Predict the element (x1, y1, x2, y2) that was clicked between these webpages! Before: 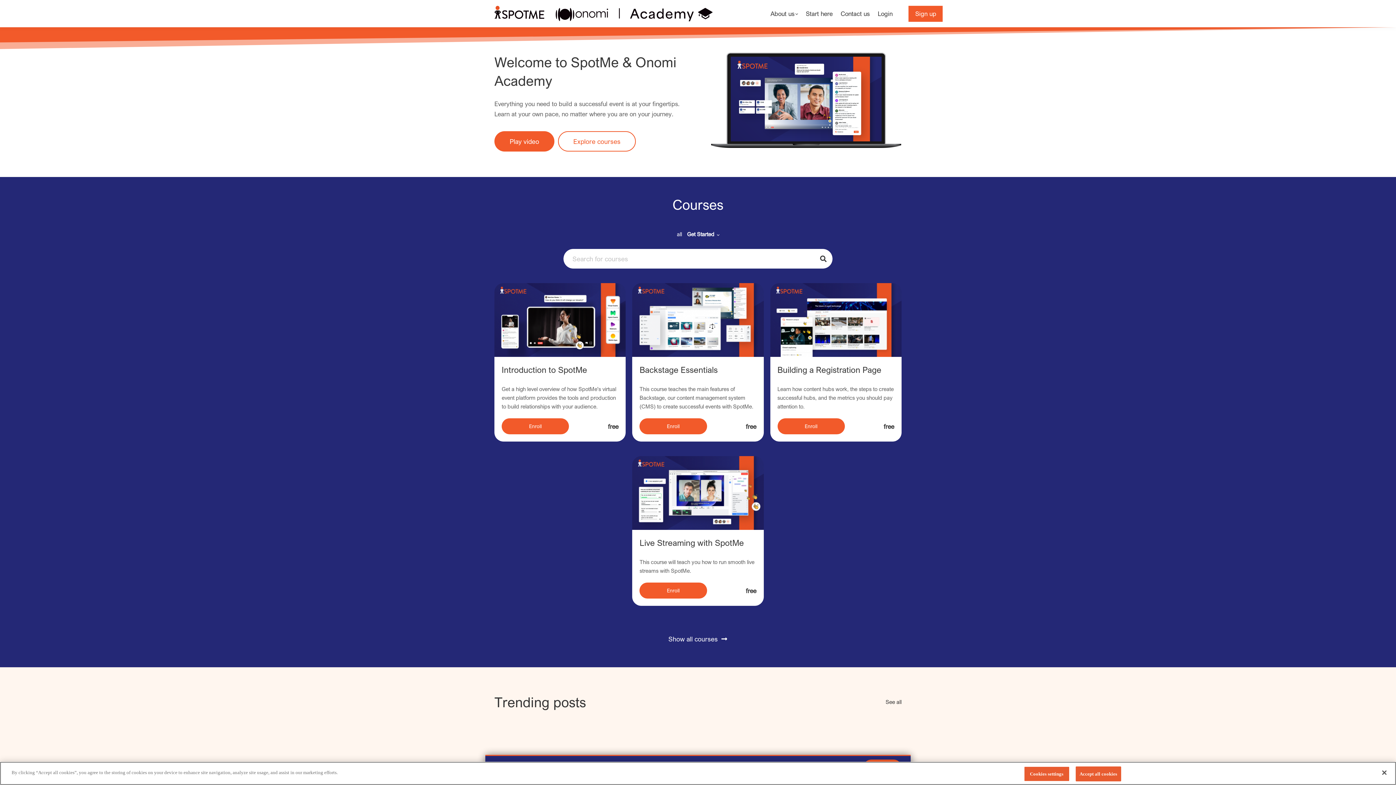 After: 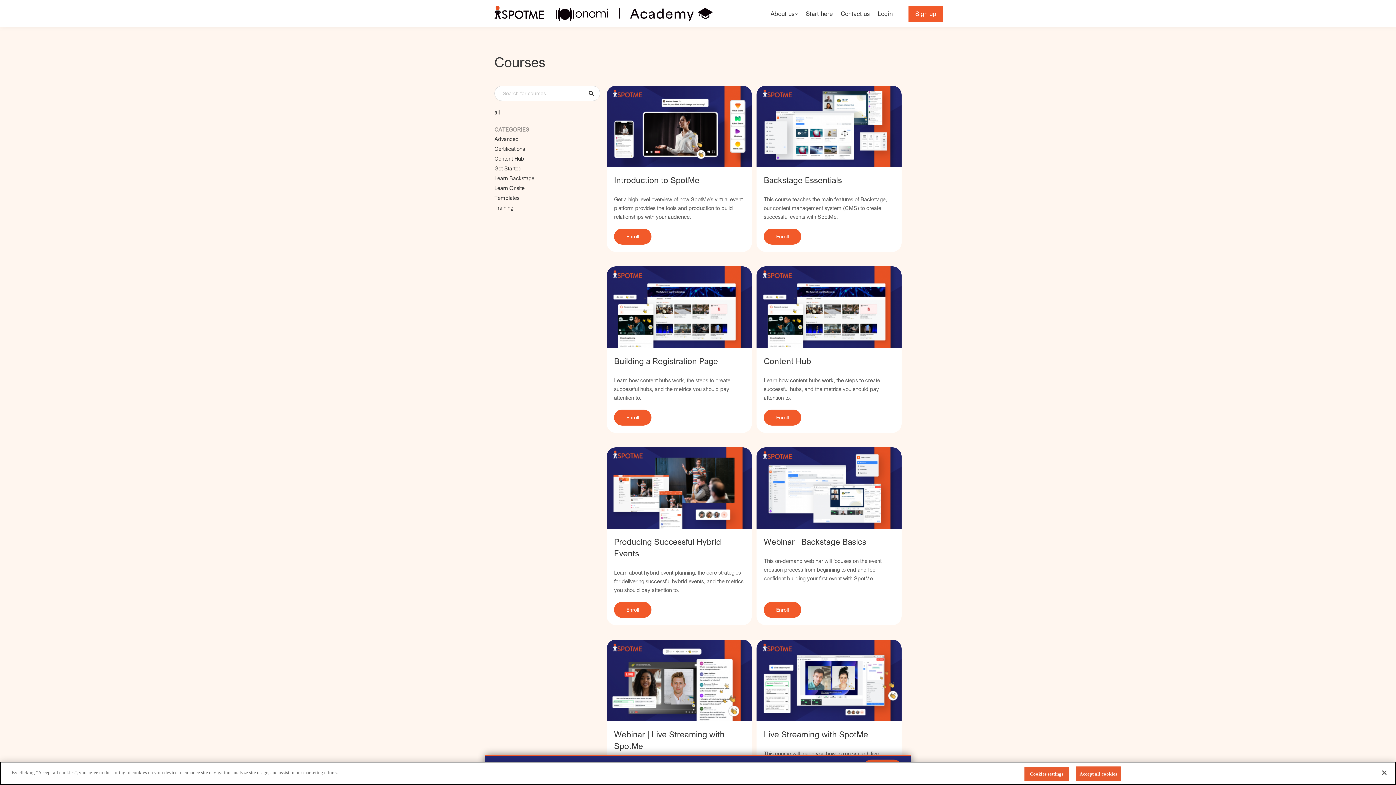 Action: bbox: (668, 629, 727, 649) label: Show all courses